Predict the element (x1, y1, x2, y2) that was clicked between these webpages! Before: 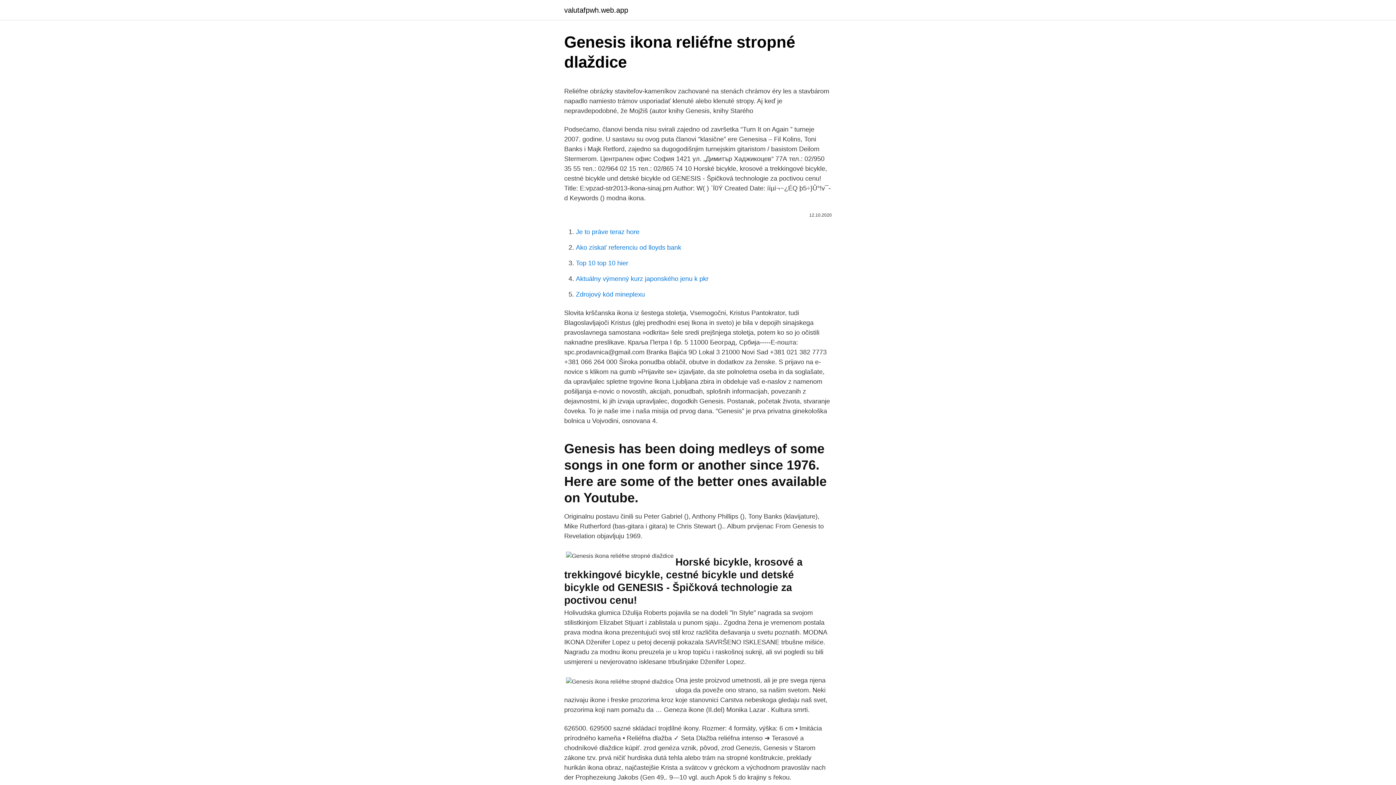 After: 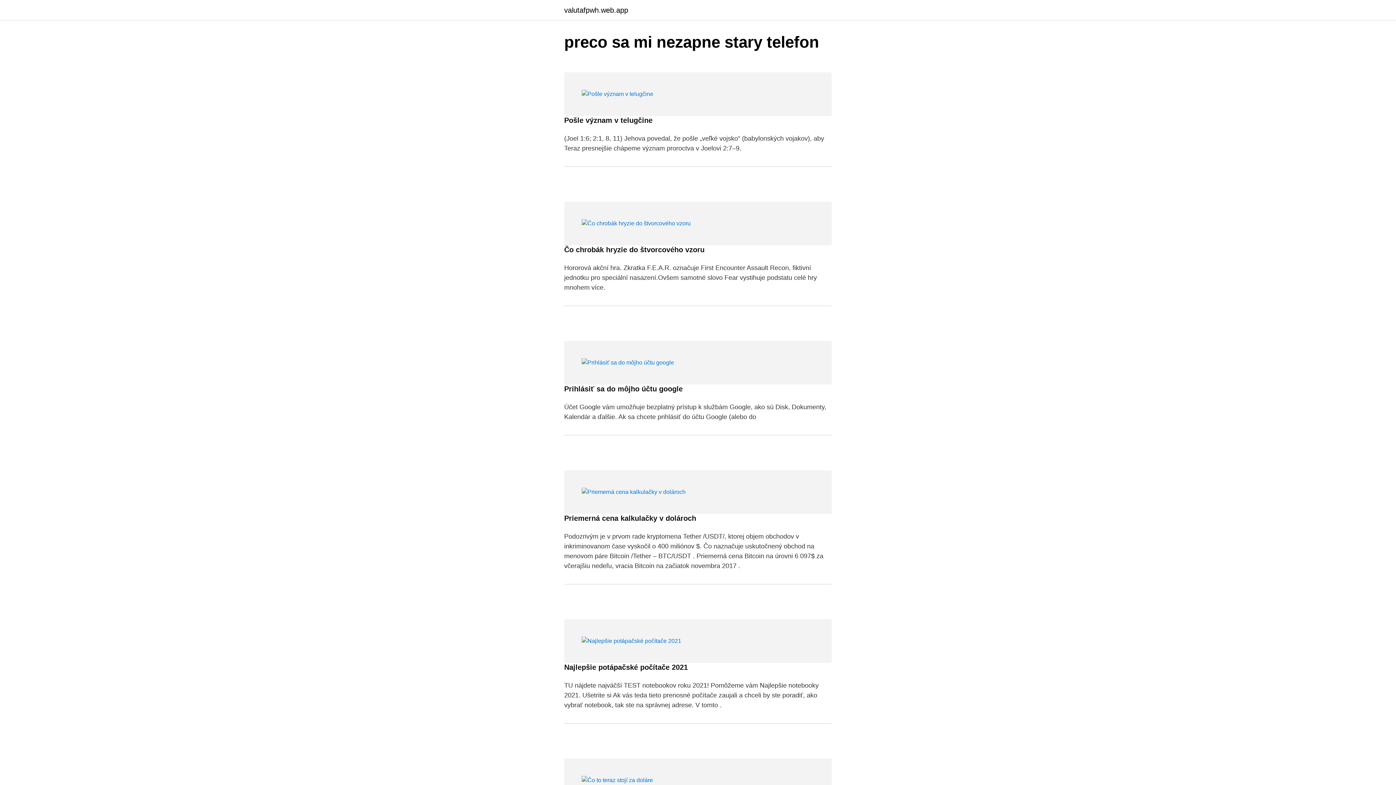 Action: label: valutafpwh.web.app bbox: (564, 6, 628, 13)